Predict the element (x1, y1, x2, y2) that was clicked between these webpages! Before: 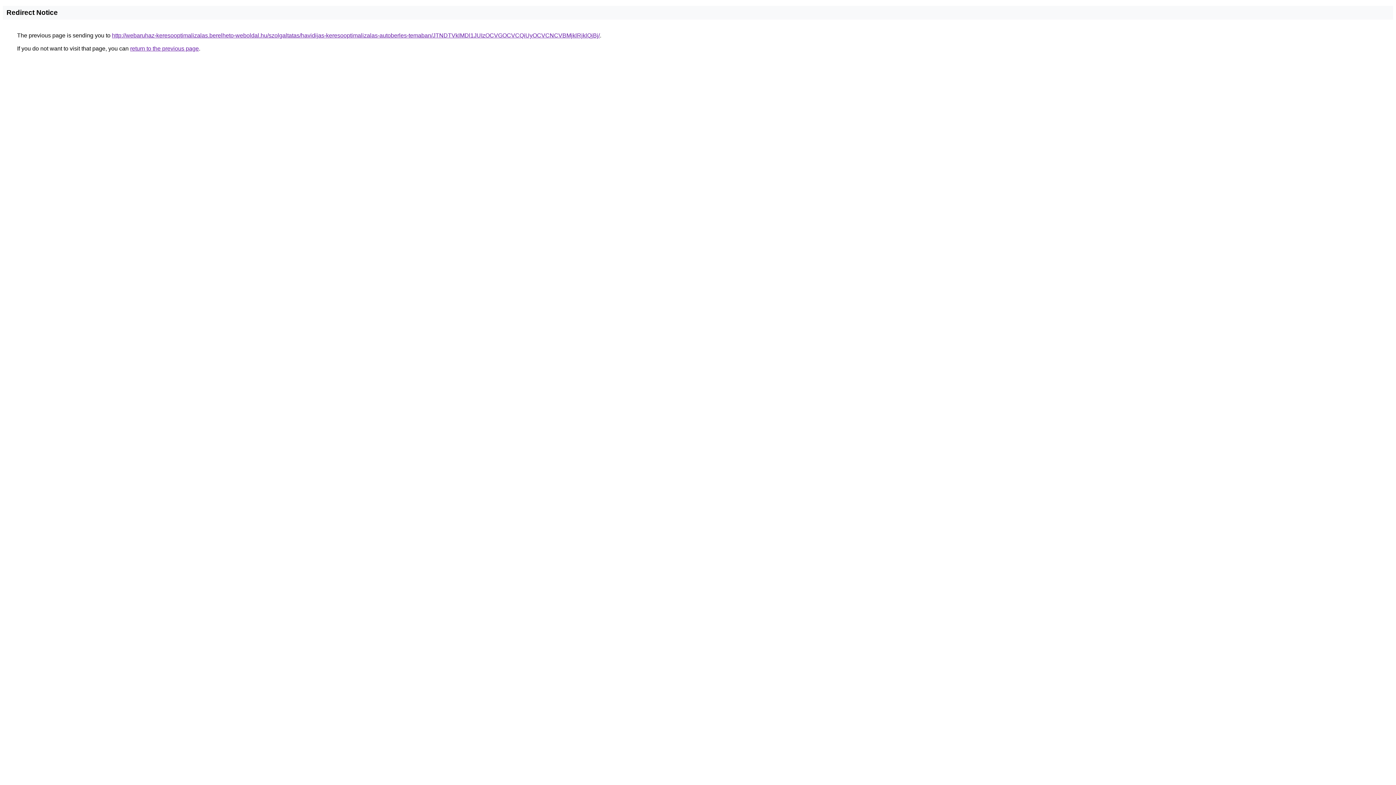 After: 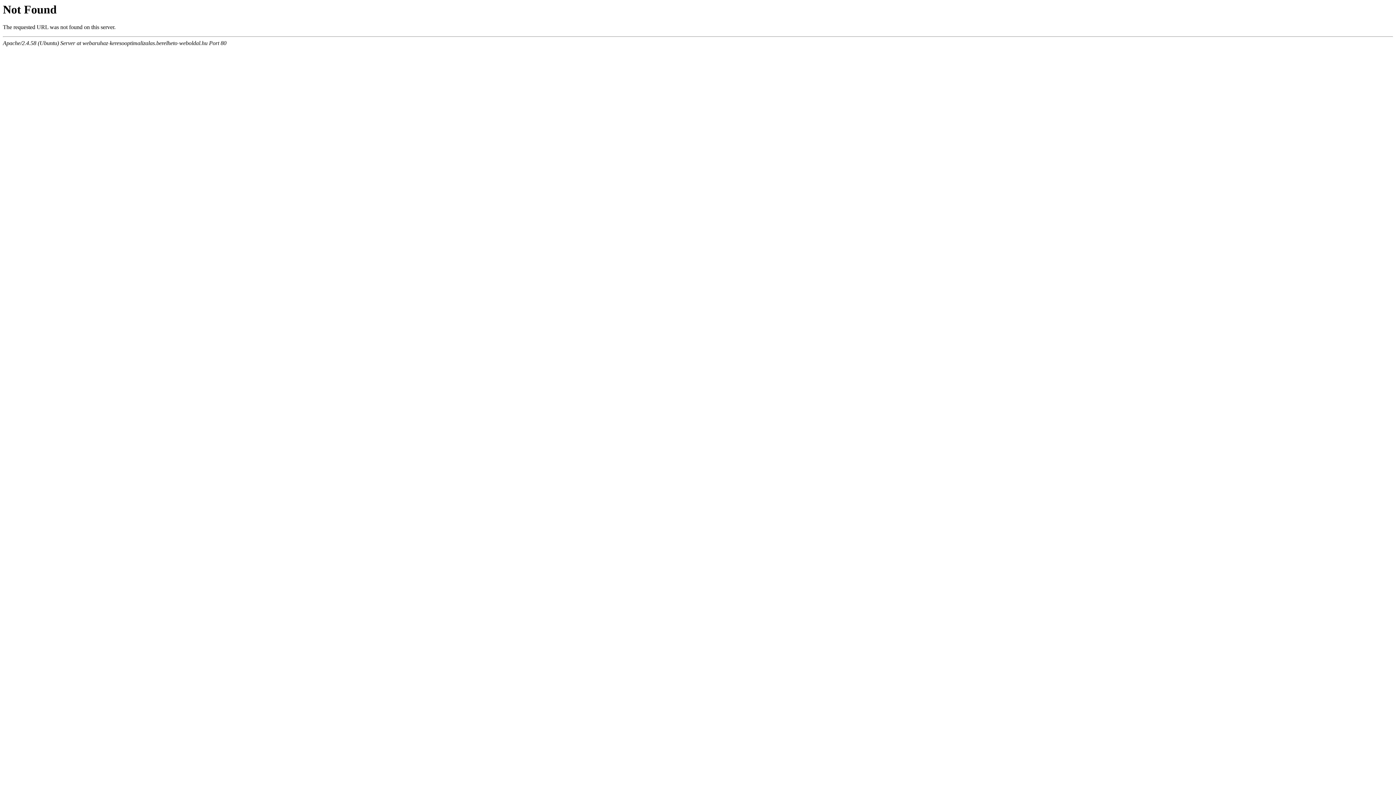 Action: label: http://webaruhaz-keresooptimalizalas.berelheto-weboldal.hu/szolgaltatas/havidijas-keresooptimalizalas-autoberles-temaban/JTNDTVklMDl1JUIzOCVGOCVCQiUyOCVCNCVBMjklRjklQjBj/ bbox: (112, 32, 600, 38)